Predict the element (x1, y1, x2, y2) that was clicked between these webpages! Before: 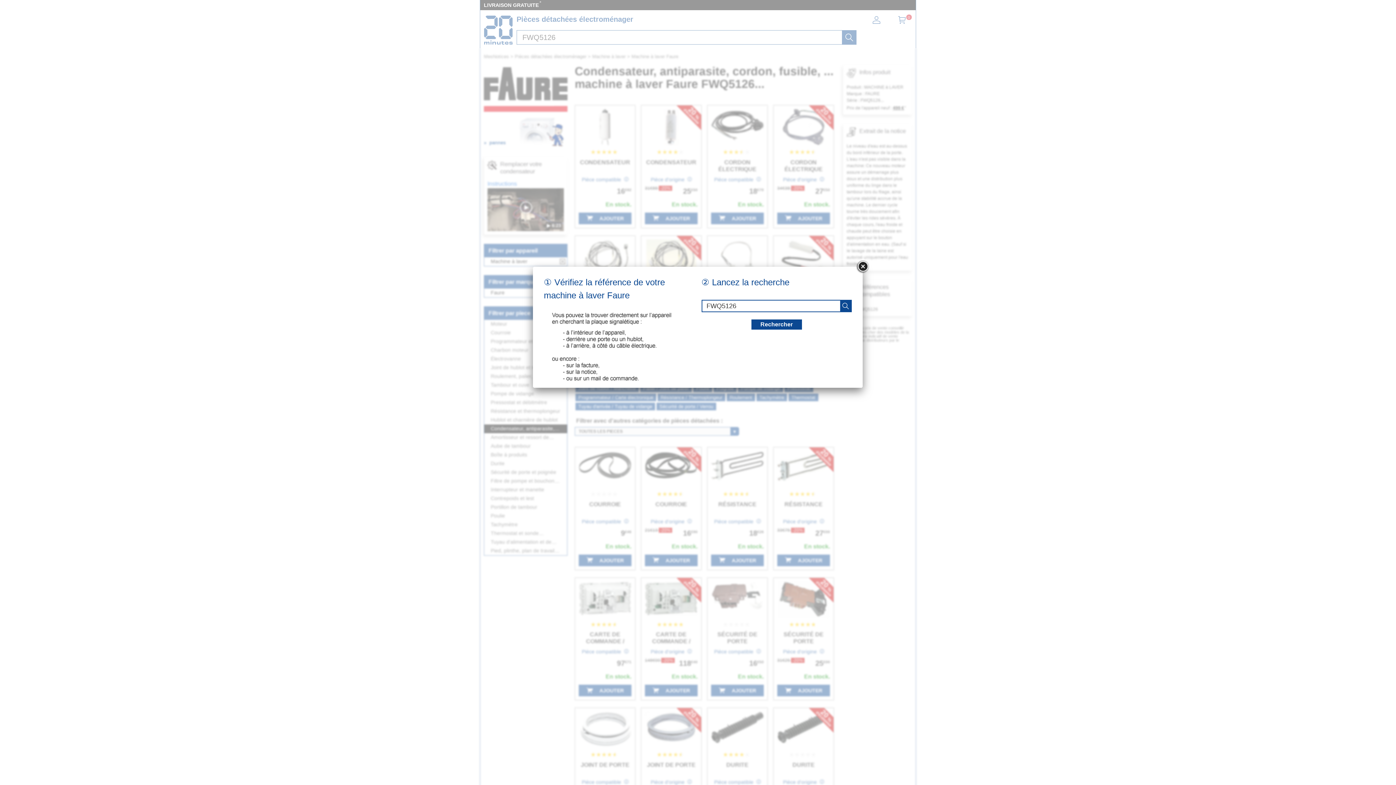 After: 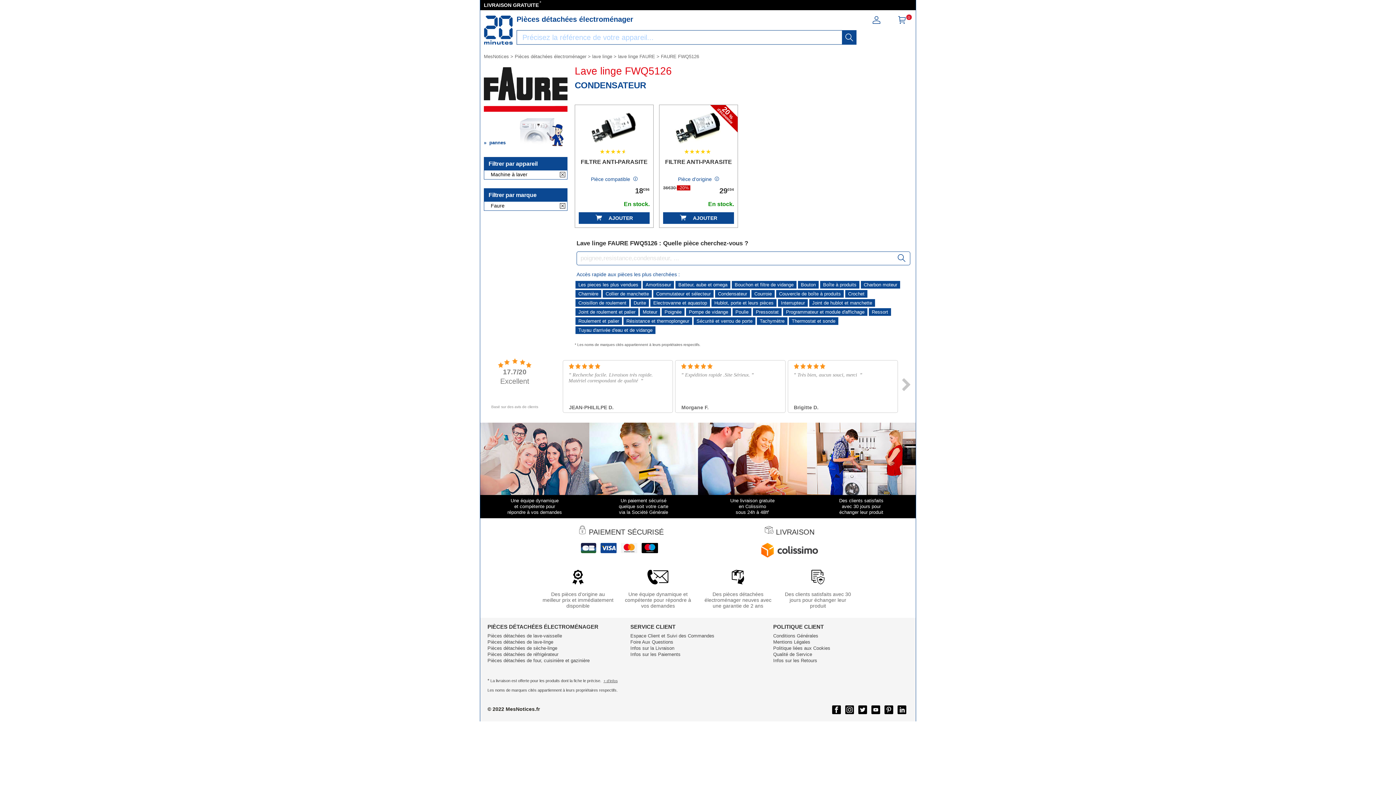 Action: label: recherche bbox: (751, 319, 802, 329)